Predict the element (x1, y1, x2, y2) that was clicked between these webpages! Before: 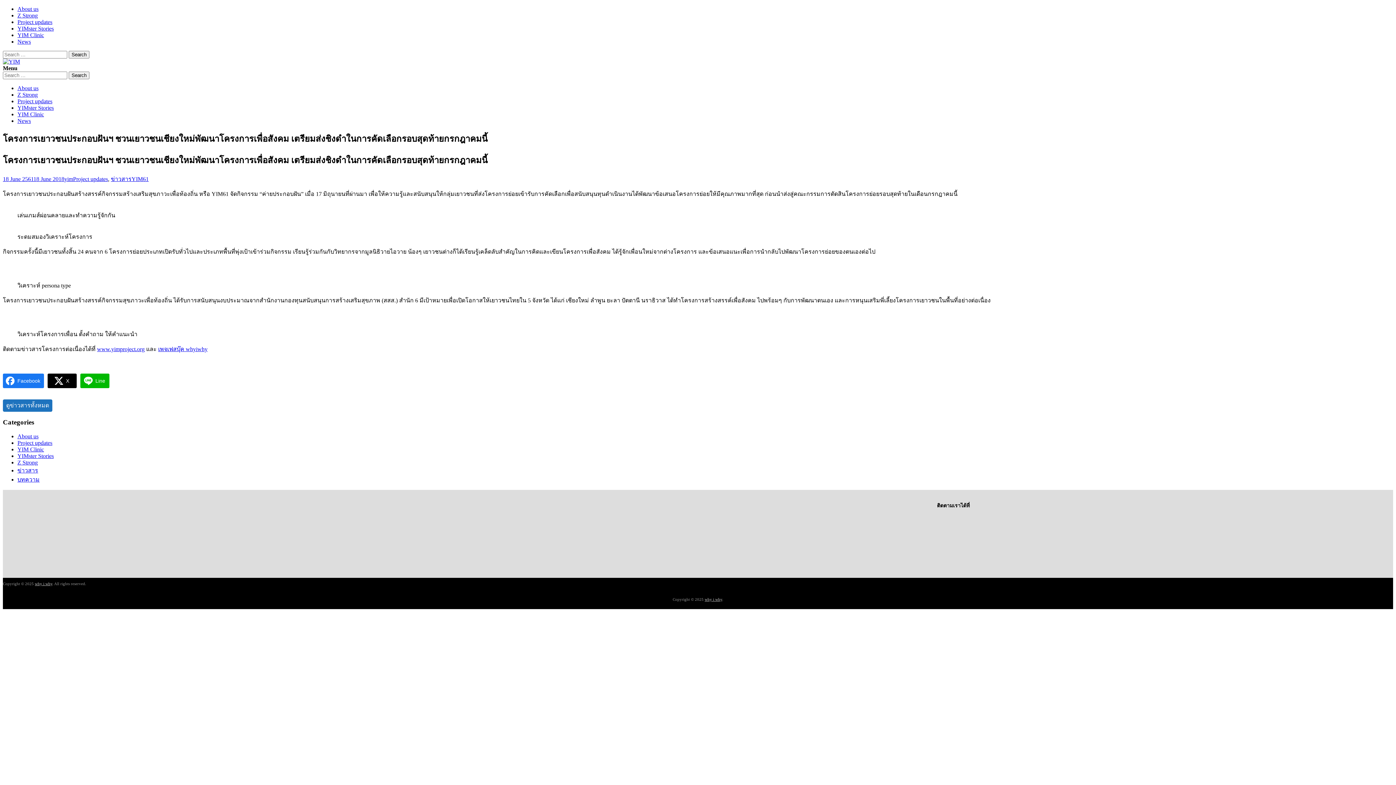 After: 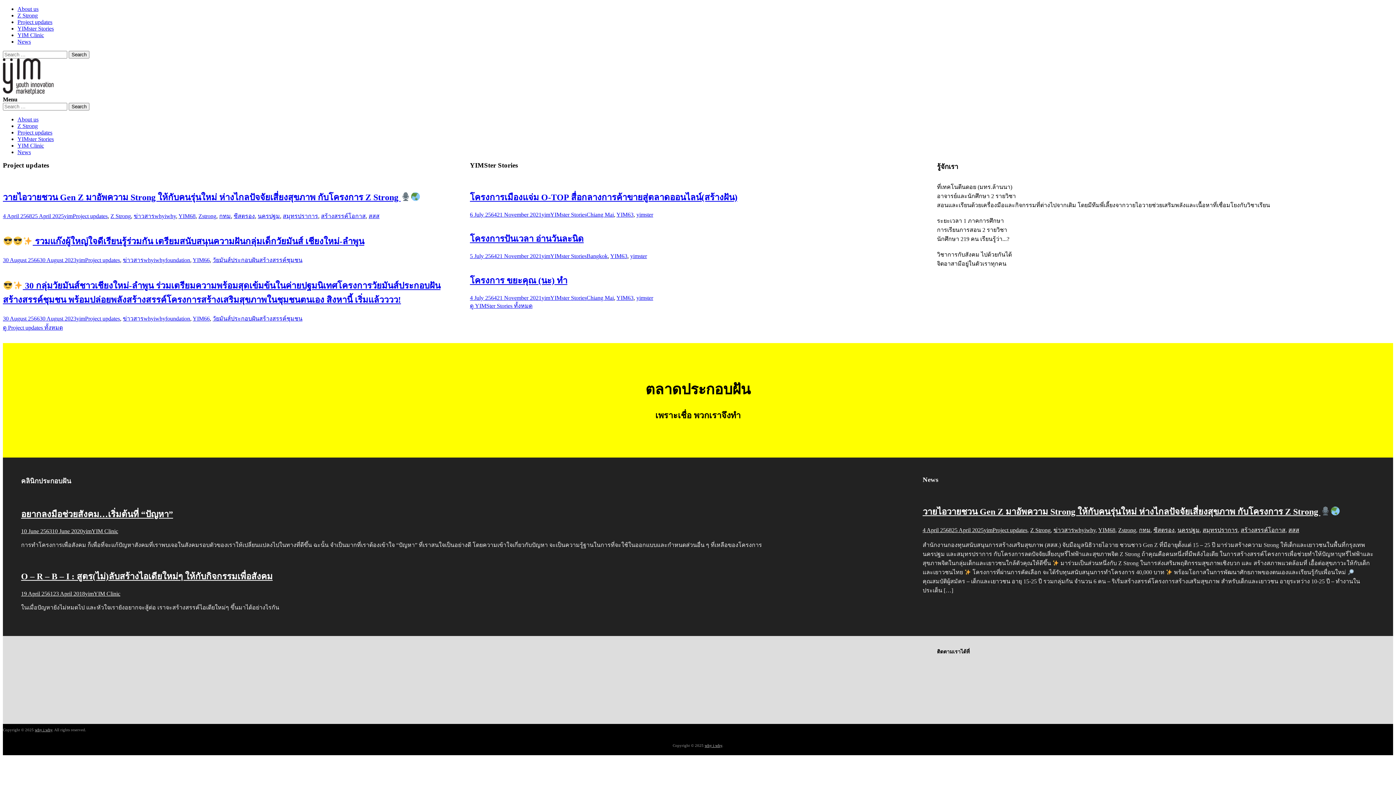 Action: bbox: (97, 346, 144, 352) label: www.yimproject.org